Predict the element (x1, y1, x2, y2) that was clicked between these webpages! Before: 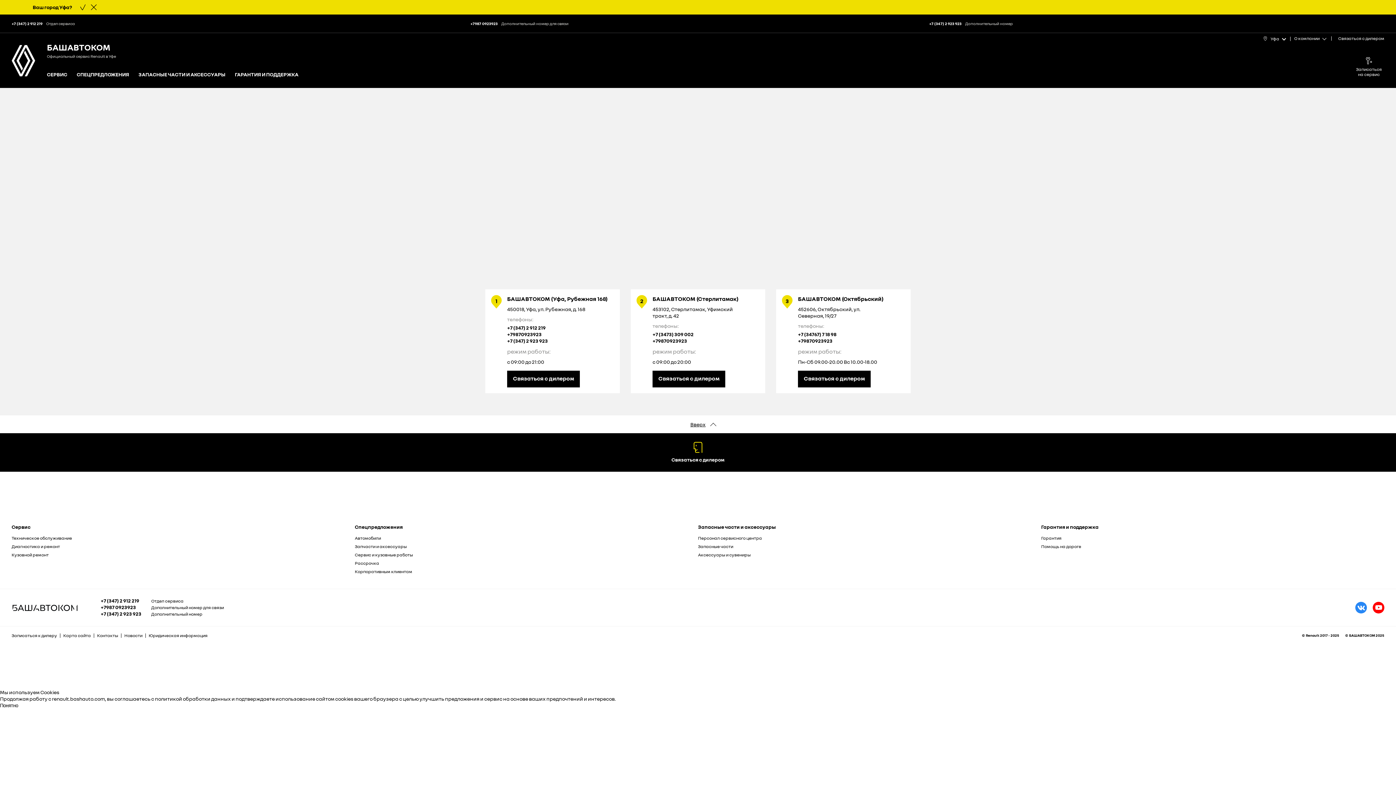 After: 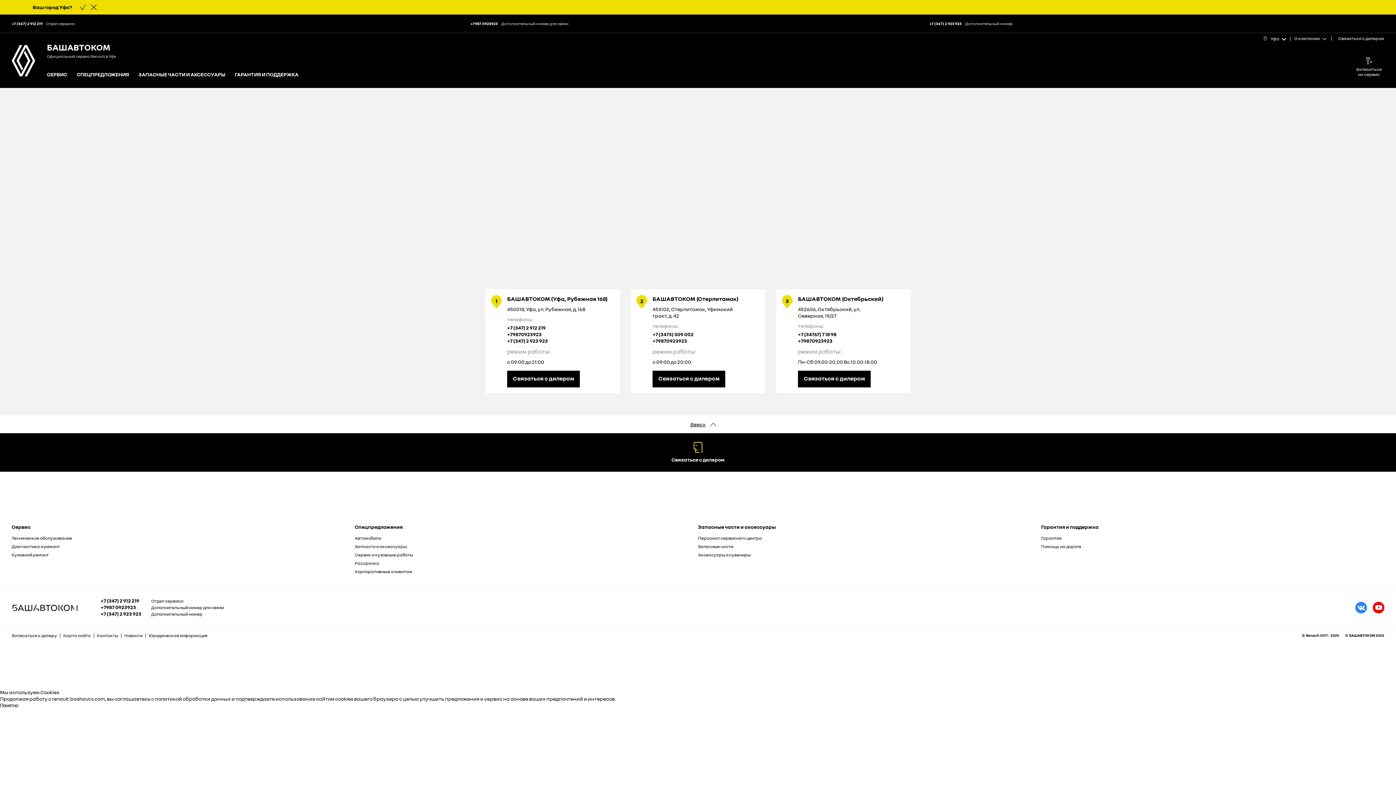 Action: label: +7 (34767) 7 18 98 bbox: (798, 331, 836, 337)